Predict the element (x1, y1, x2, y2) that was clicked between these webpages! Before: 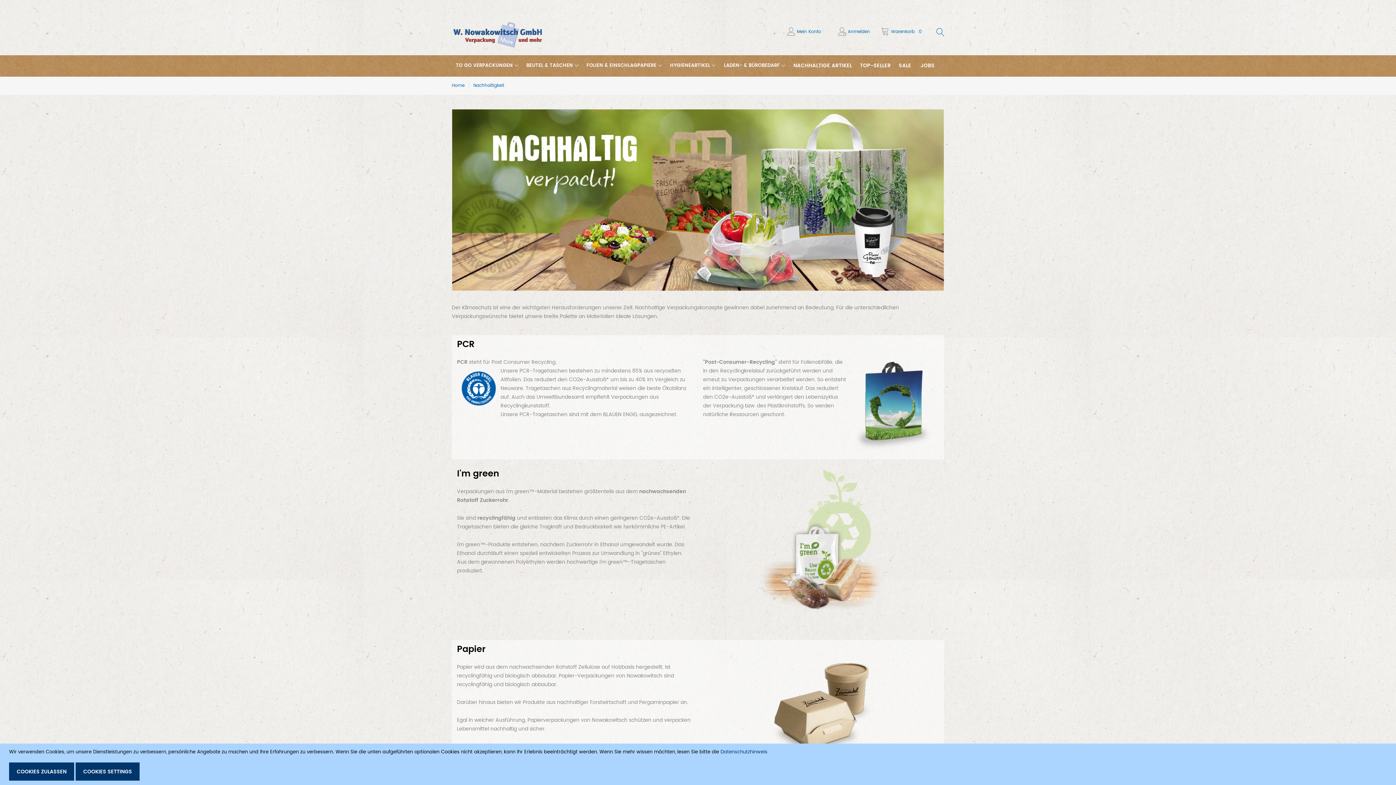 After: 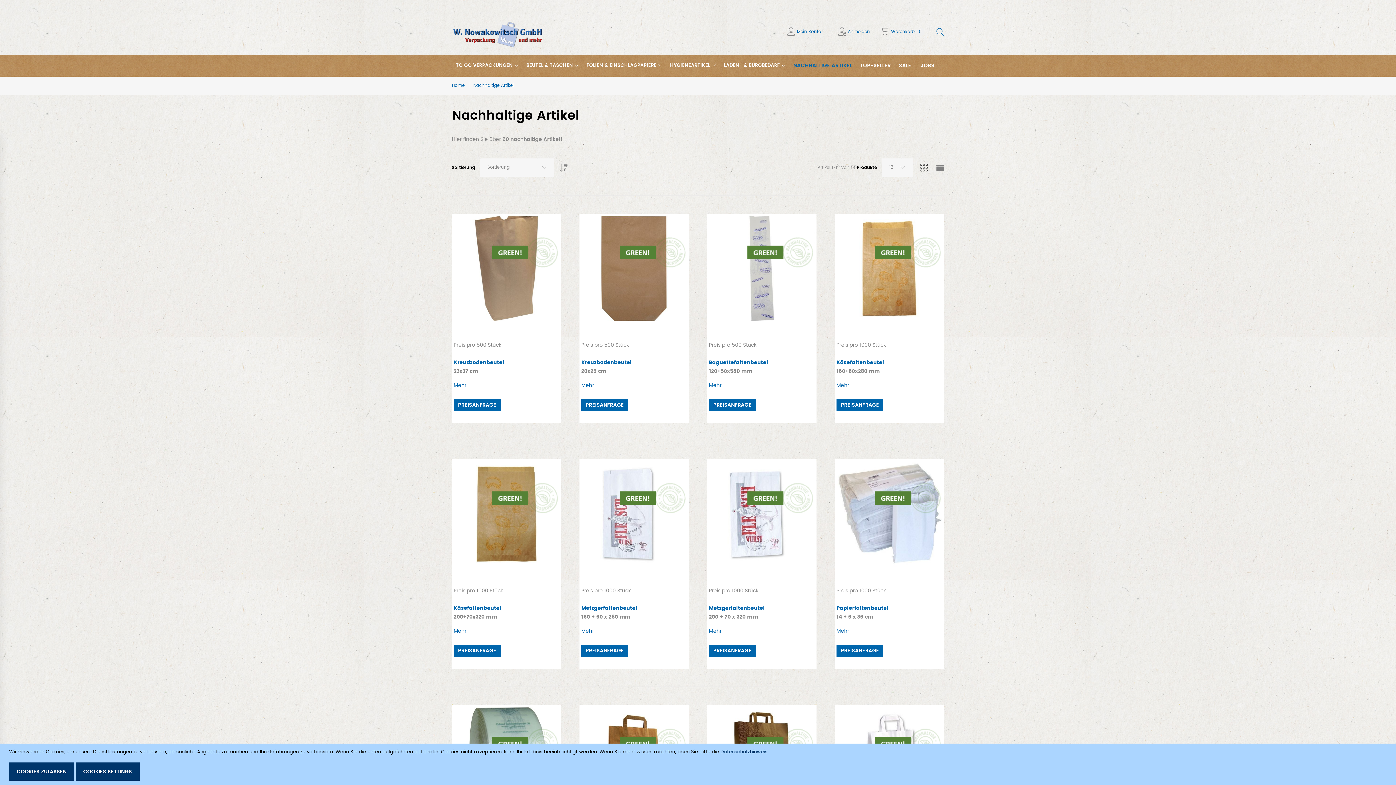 Action: bbox: (793, 61, 852, 70) label: NACHHALTIGE ARTIKEL